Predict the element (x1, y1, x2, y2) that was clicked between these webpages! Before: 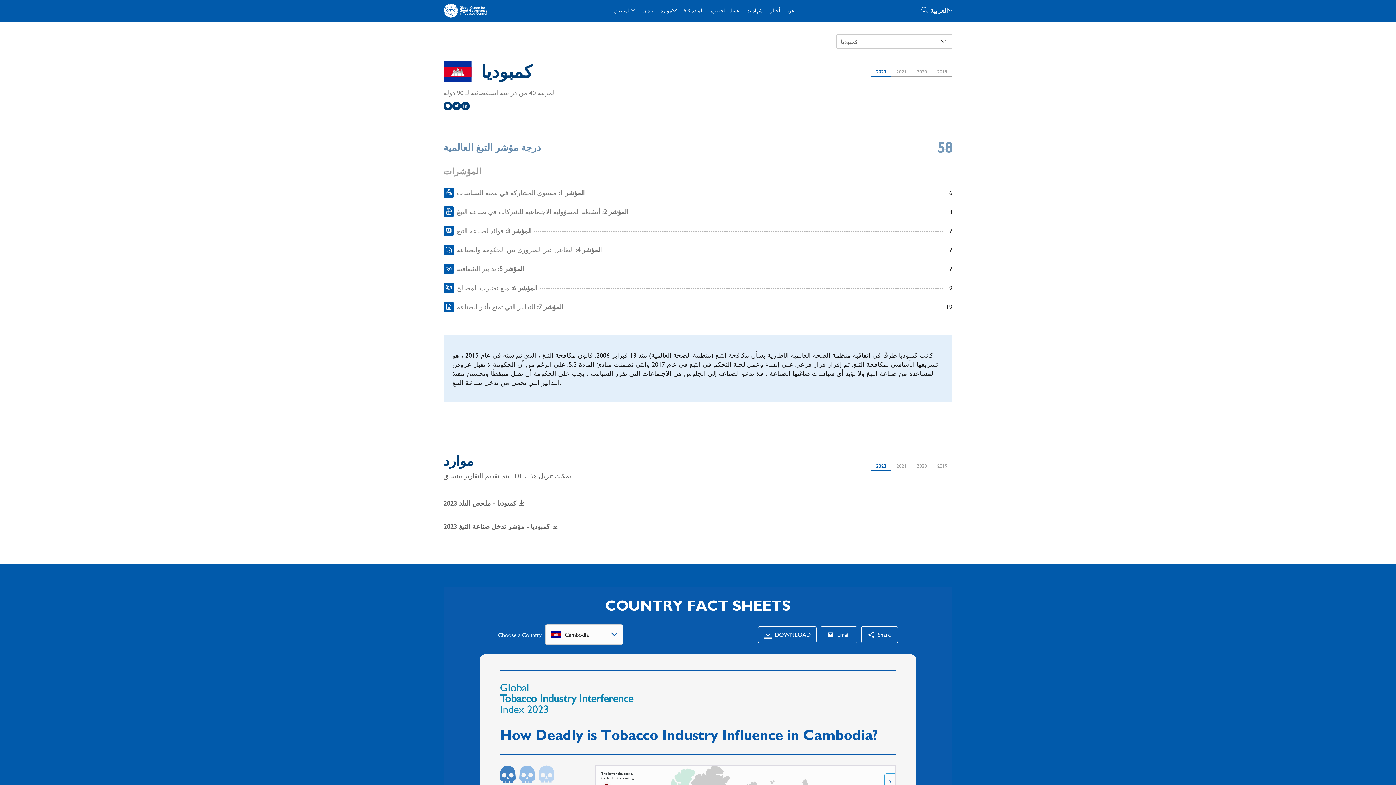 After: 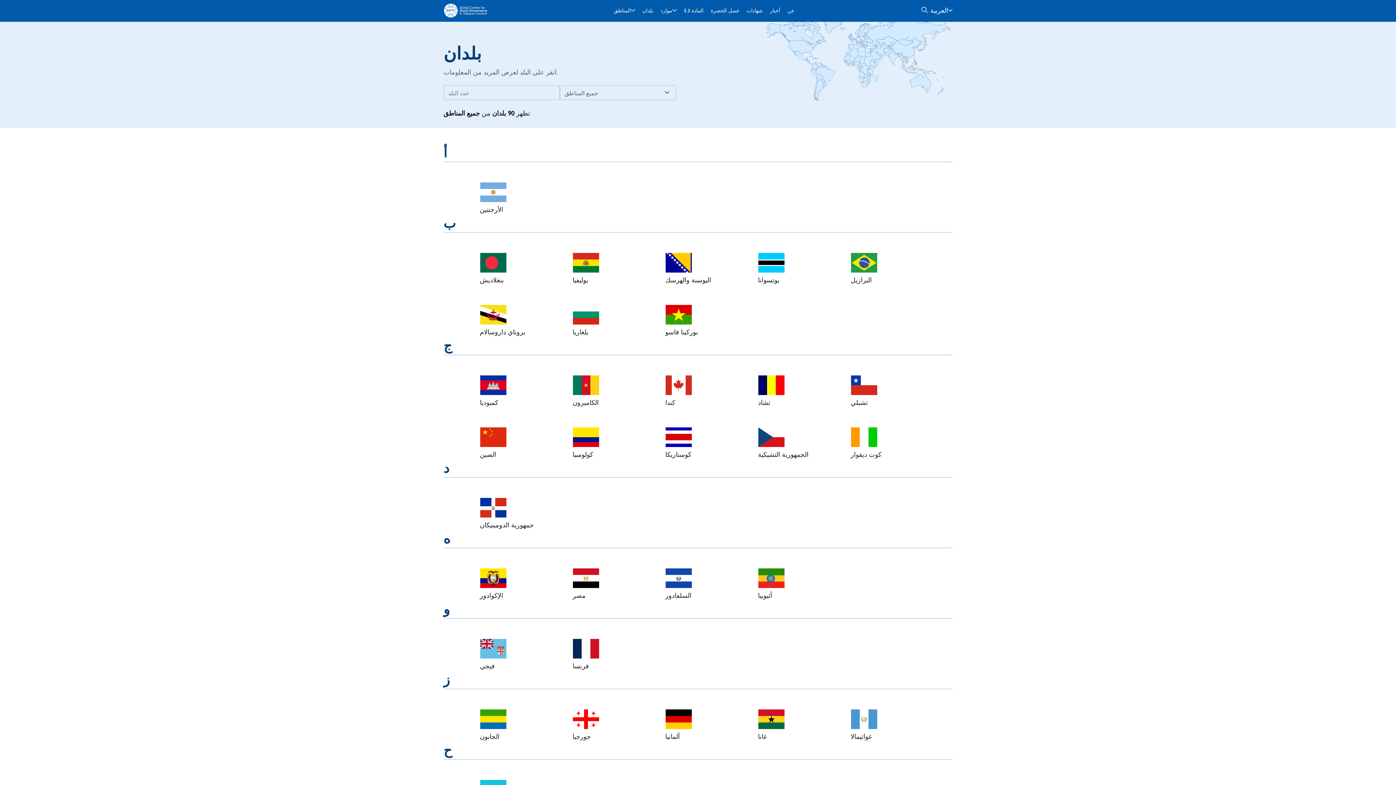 Action: label: بلدان bbox: (638, 2, 657, 18)